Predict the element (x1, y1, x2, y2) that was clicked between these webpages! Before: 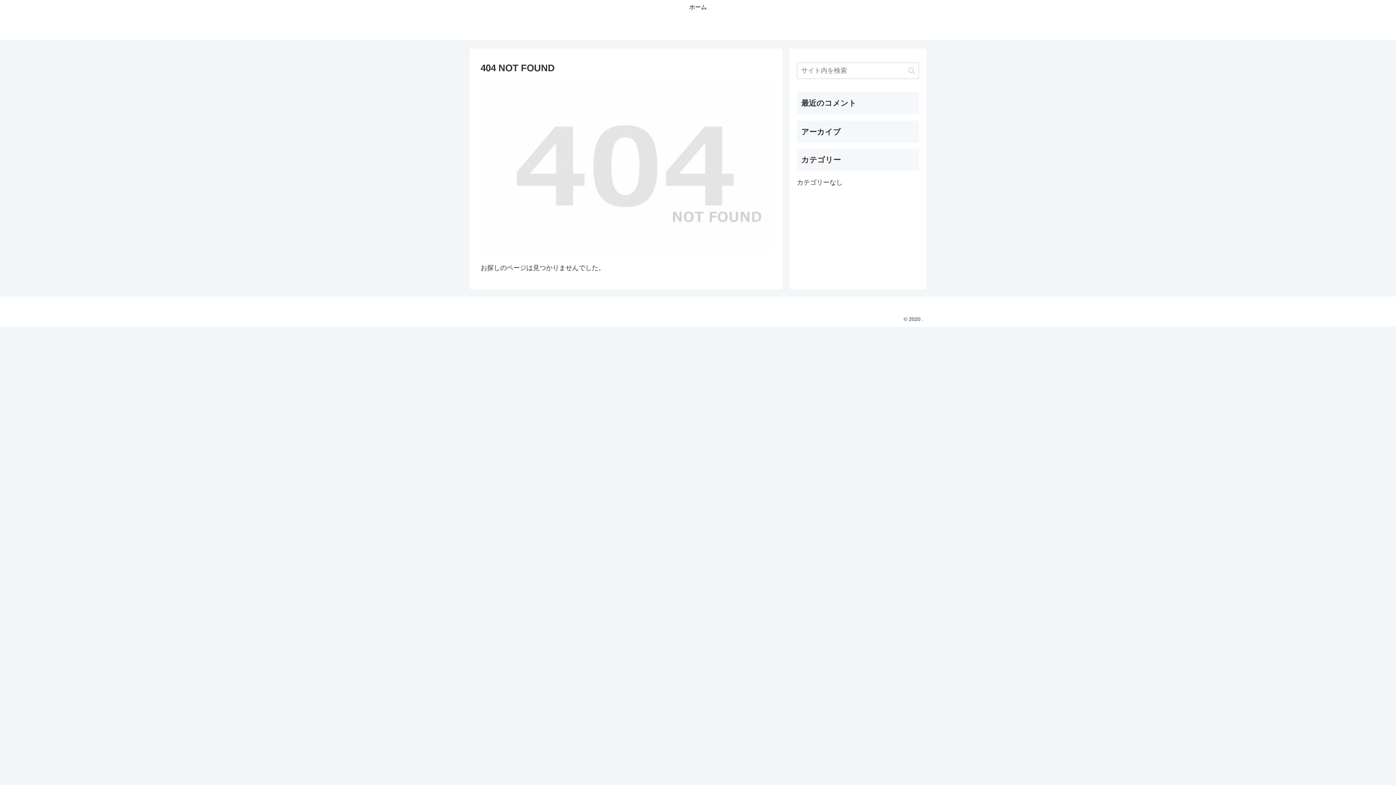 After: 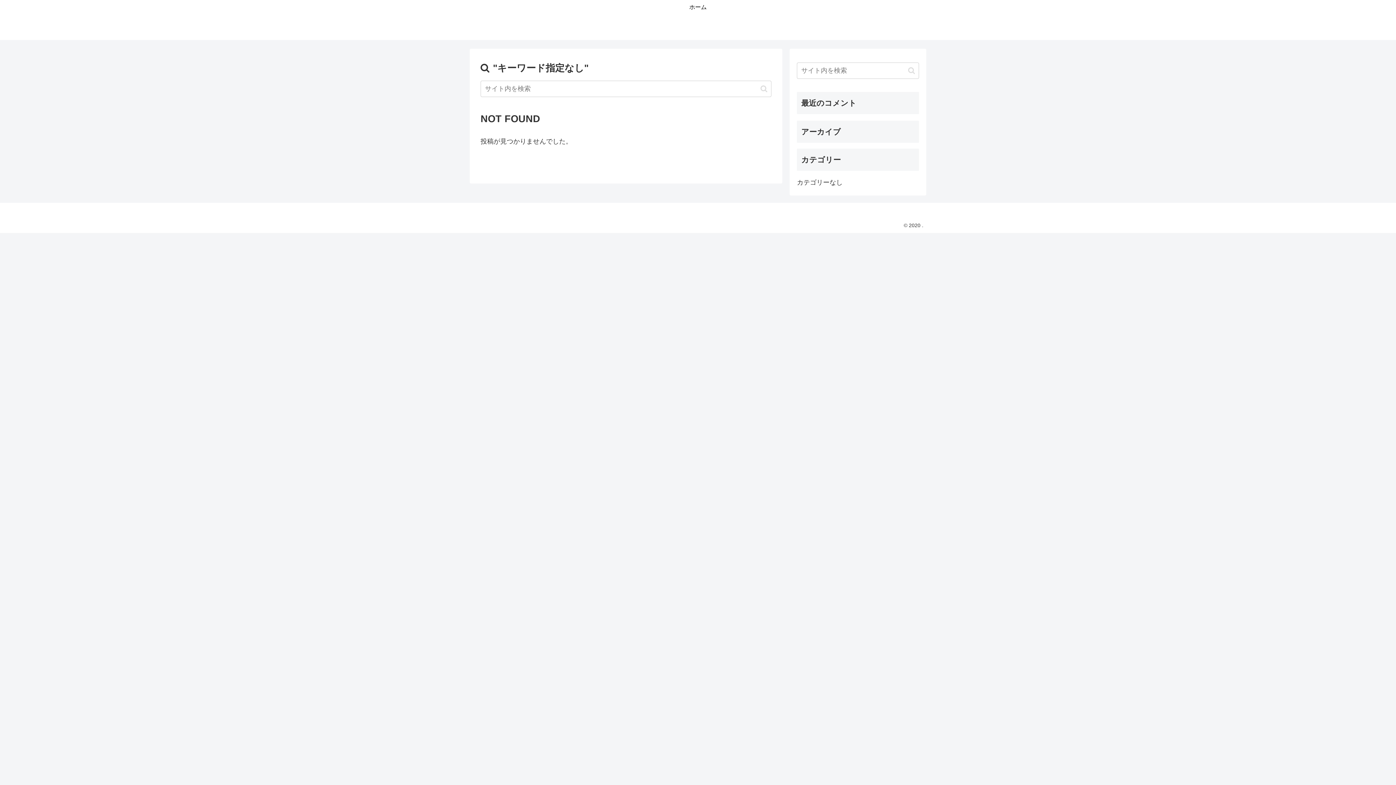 Action: bbox: (905, 66, 918, 74) label: button